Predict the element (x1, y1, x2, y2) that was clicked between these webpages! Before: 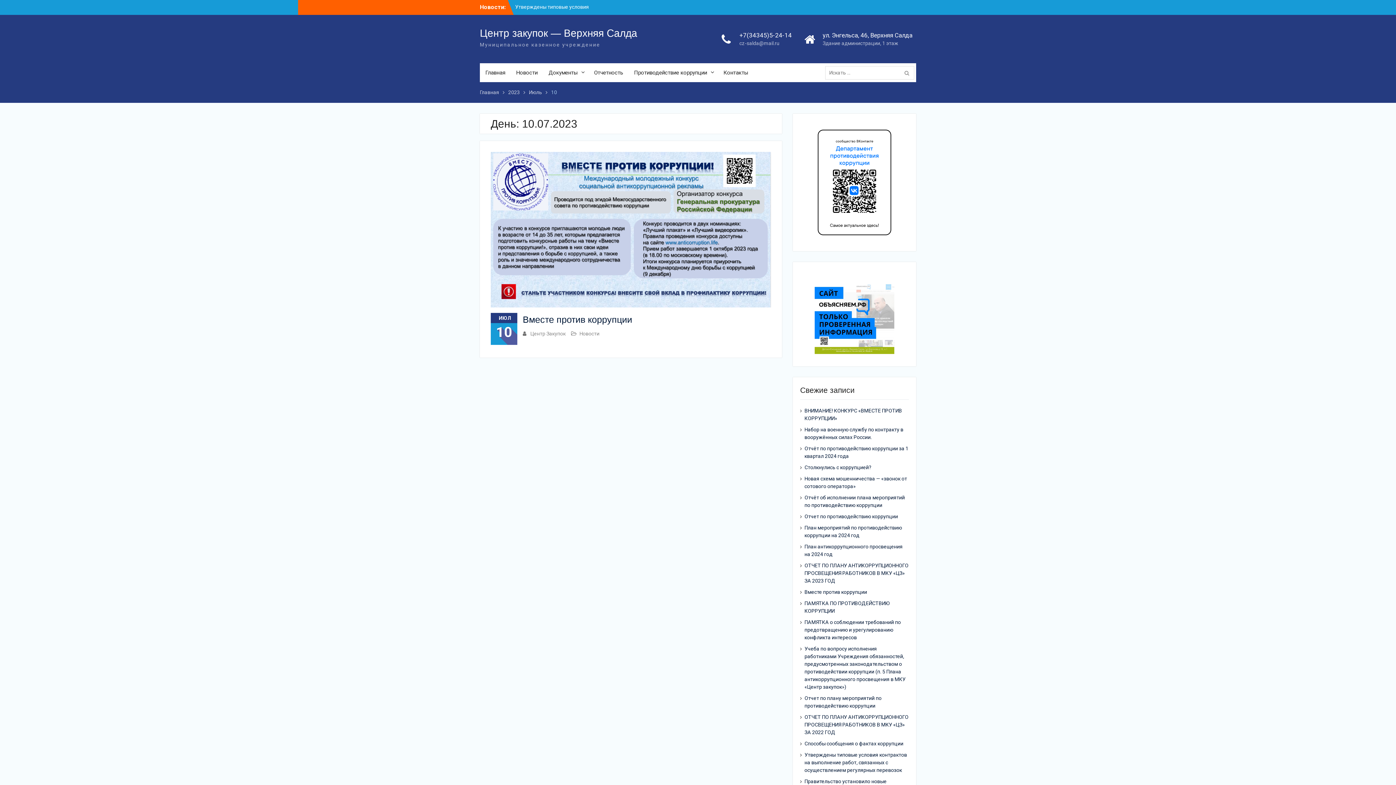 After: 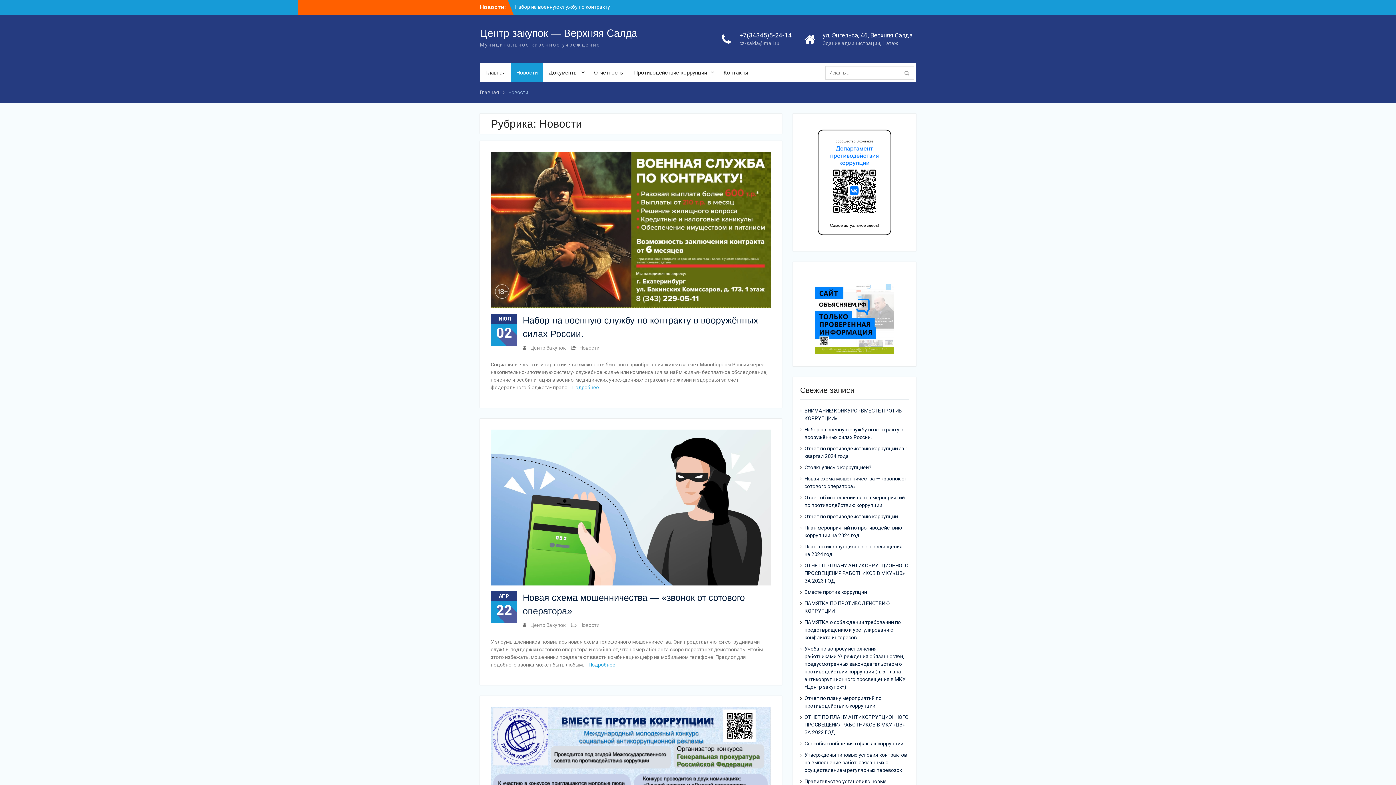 Action: bbox: (510, 63, 543, 82) label: Новости